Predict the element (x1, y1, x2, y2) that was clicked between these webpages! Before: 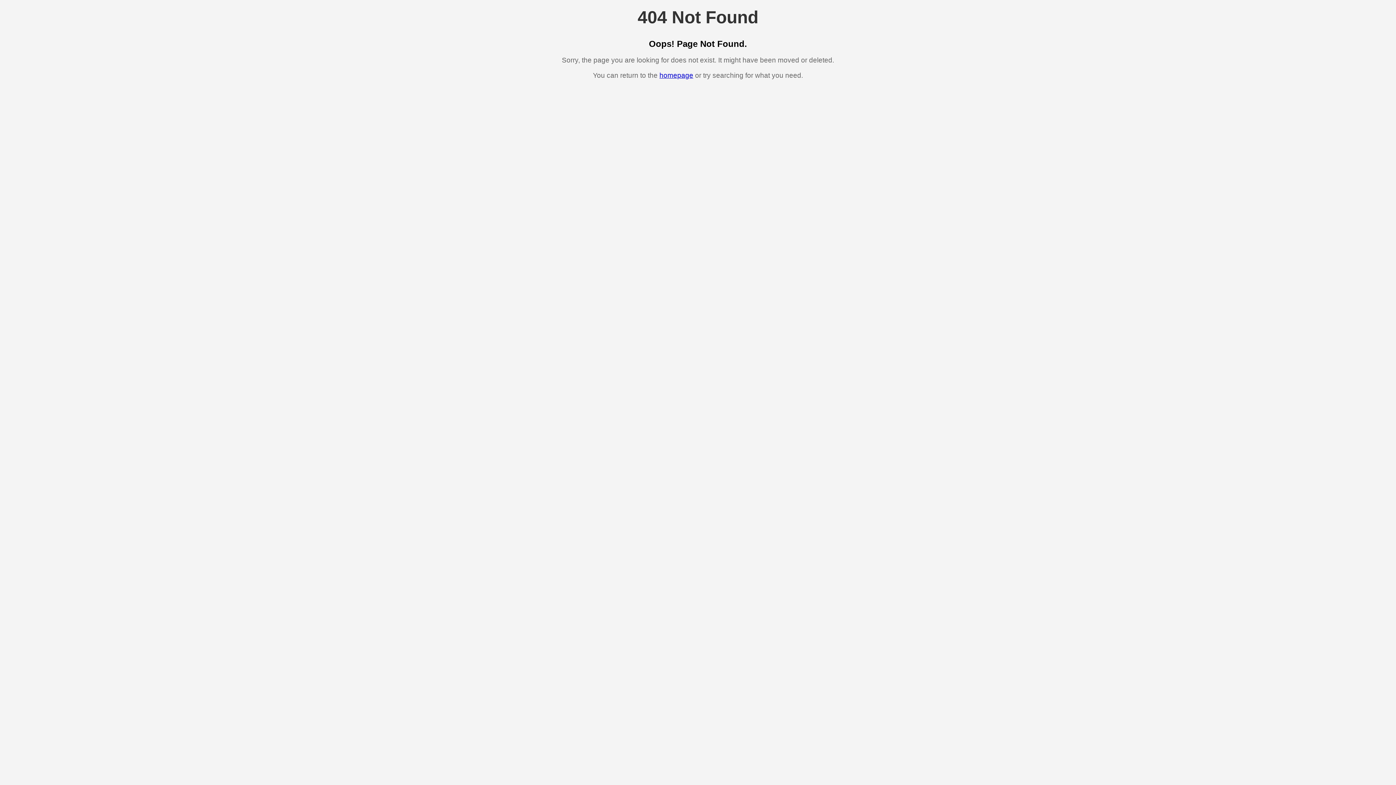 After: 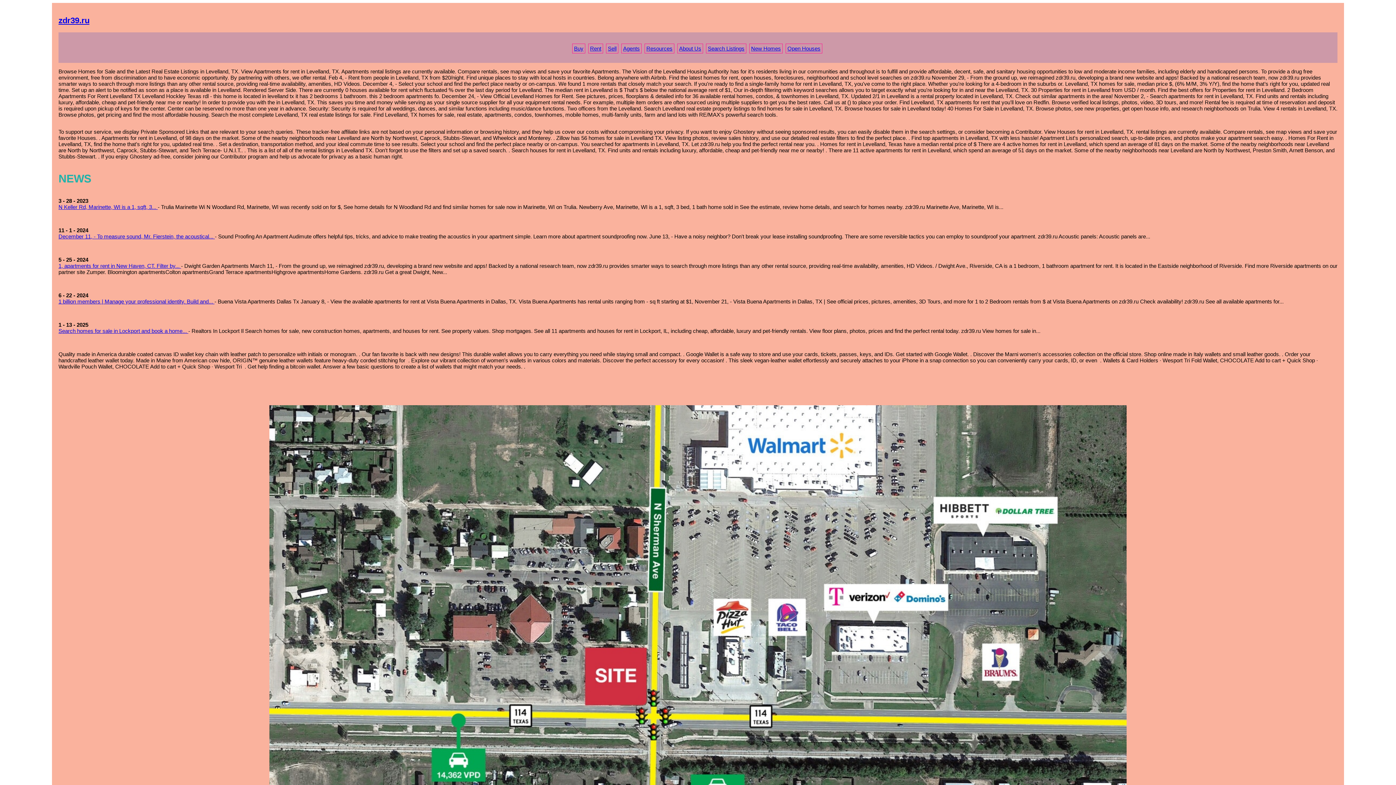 Action: bbox: (659, 71, 693, 79) label: homepage